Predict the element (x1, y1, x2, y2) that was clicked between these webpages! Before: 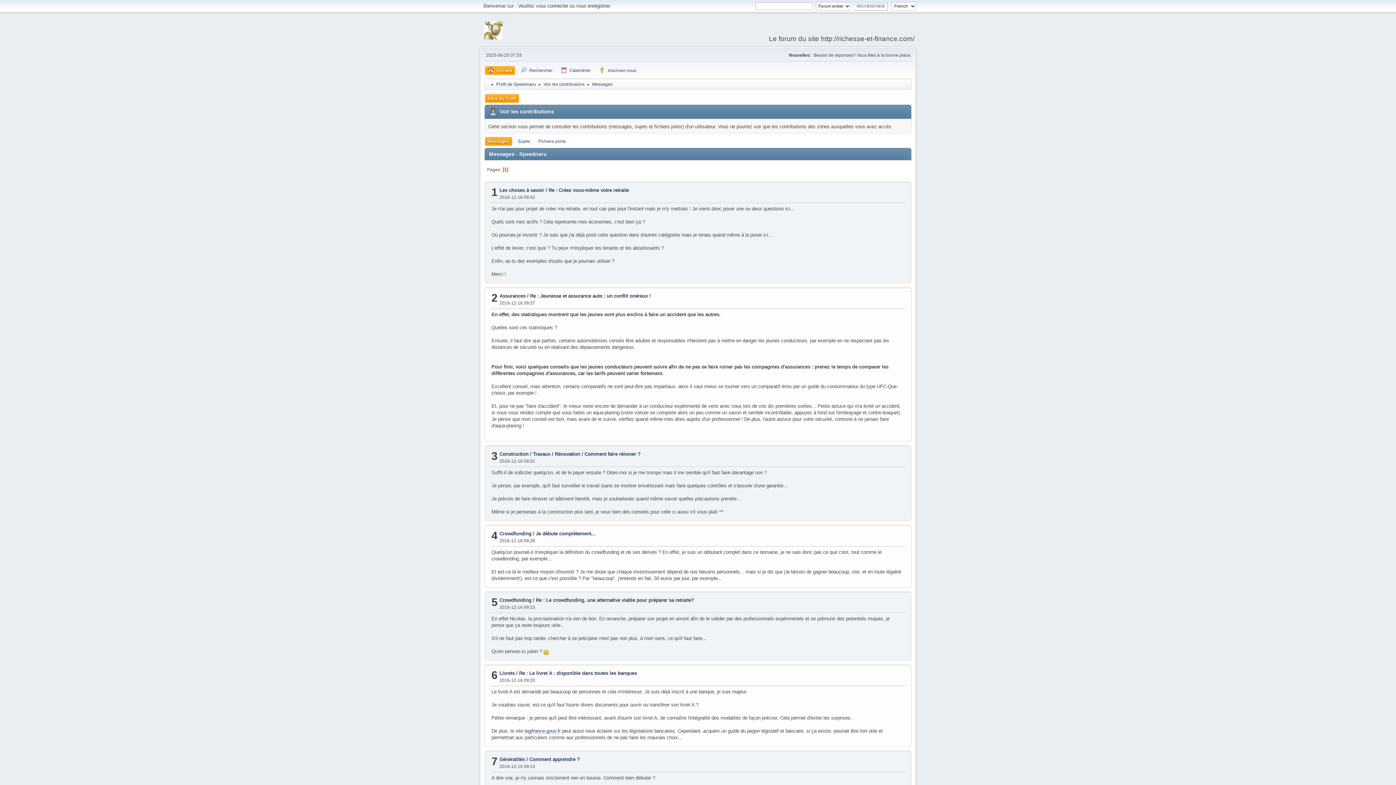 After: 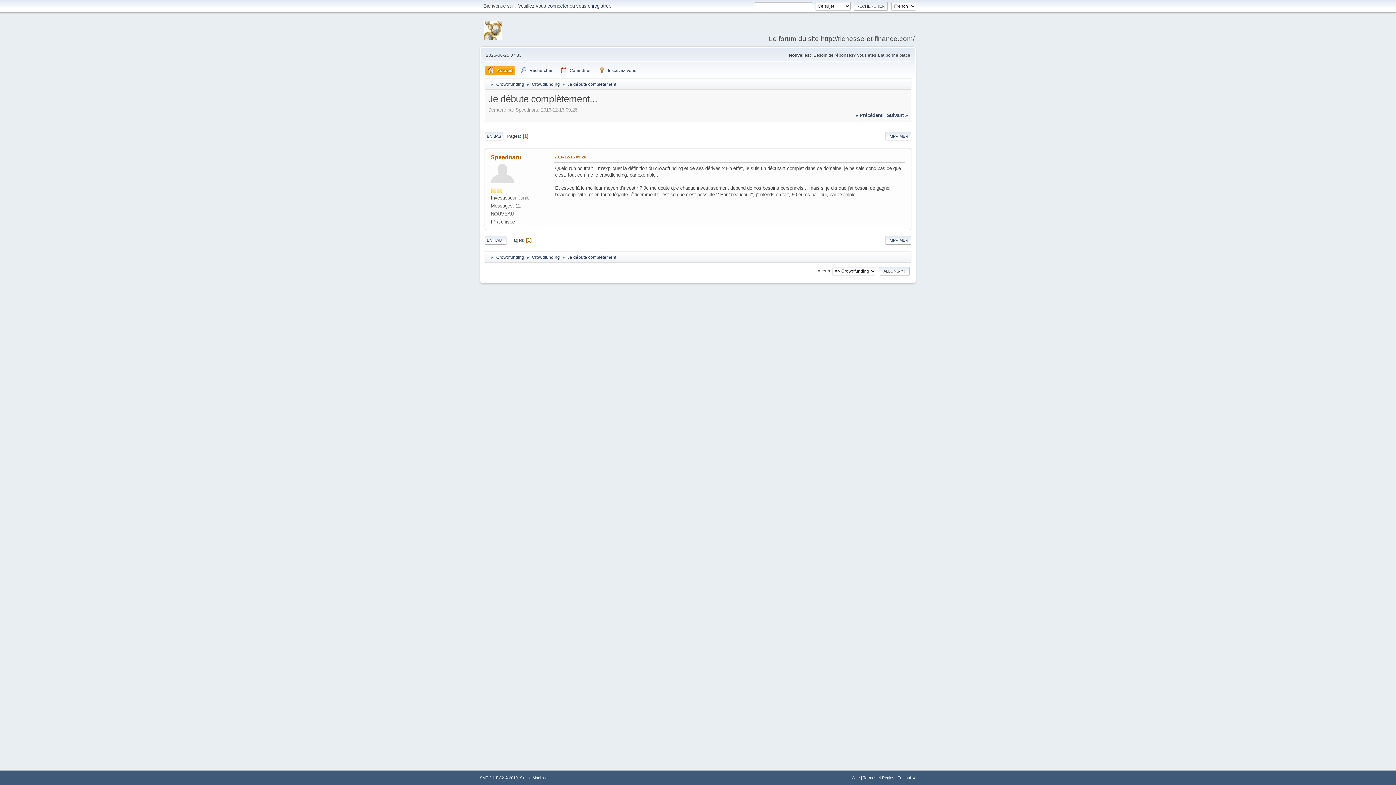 Action: bbox: (536, 531, 595, 536) label: Je débute complètement...